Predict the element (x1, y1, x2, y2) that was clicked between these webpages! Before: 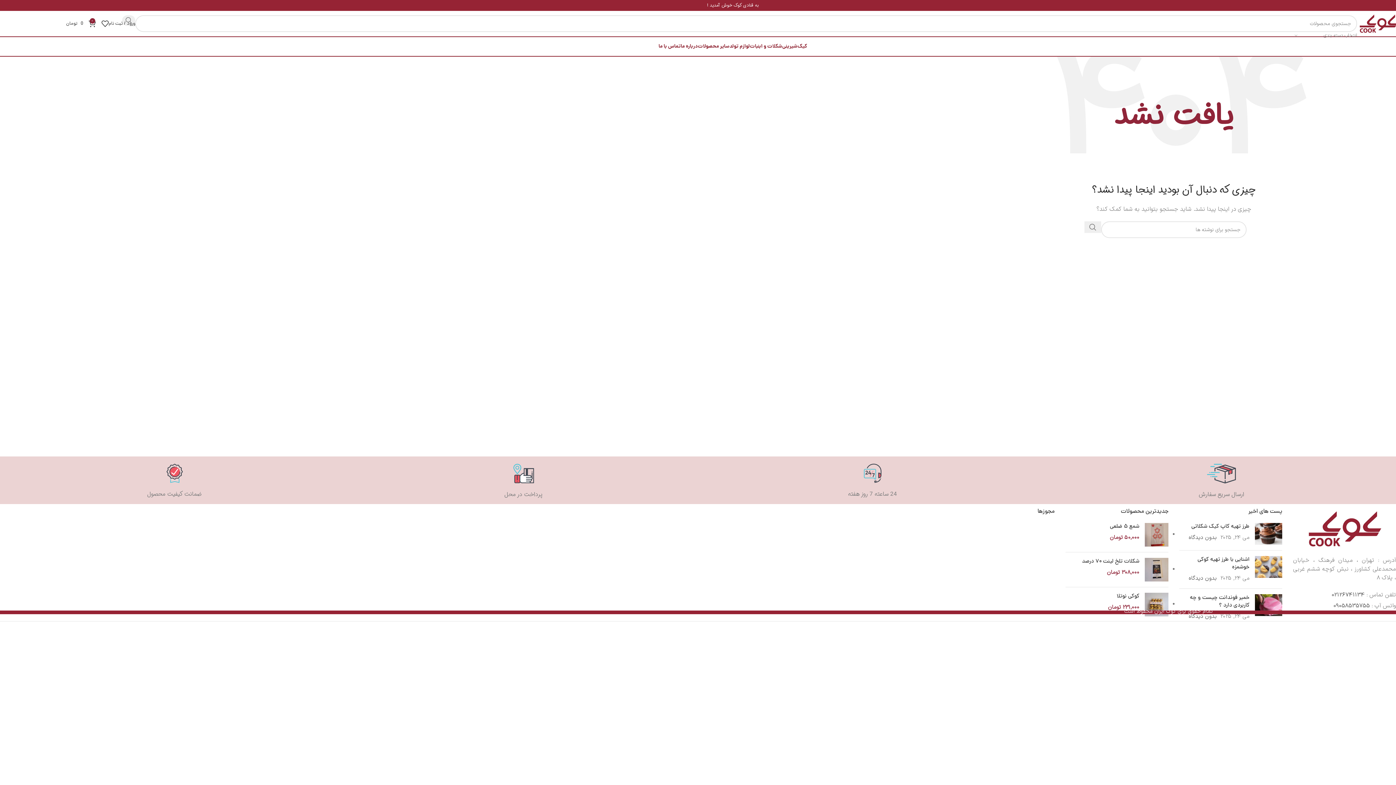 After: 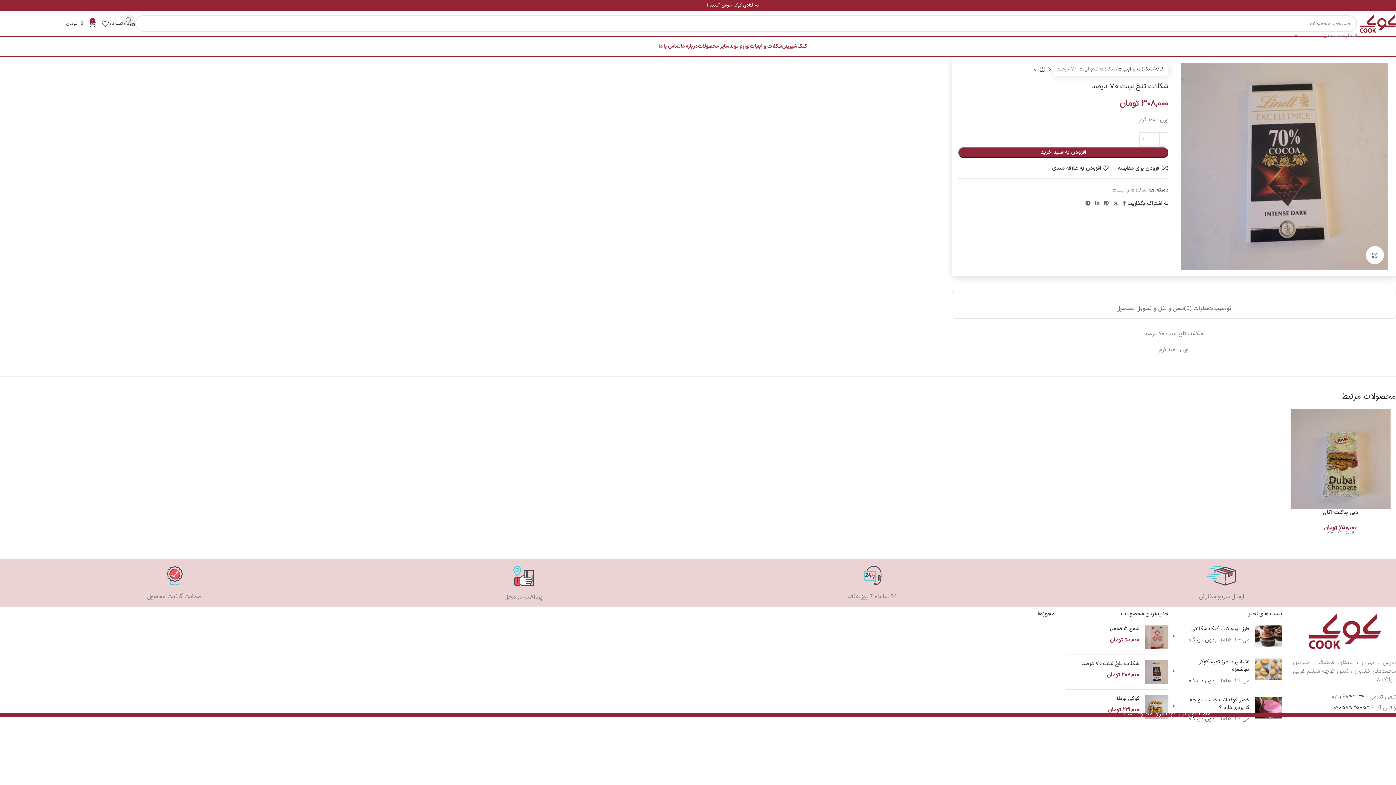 Action: bbox: (1145, 558, 1168, 581)